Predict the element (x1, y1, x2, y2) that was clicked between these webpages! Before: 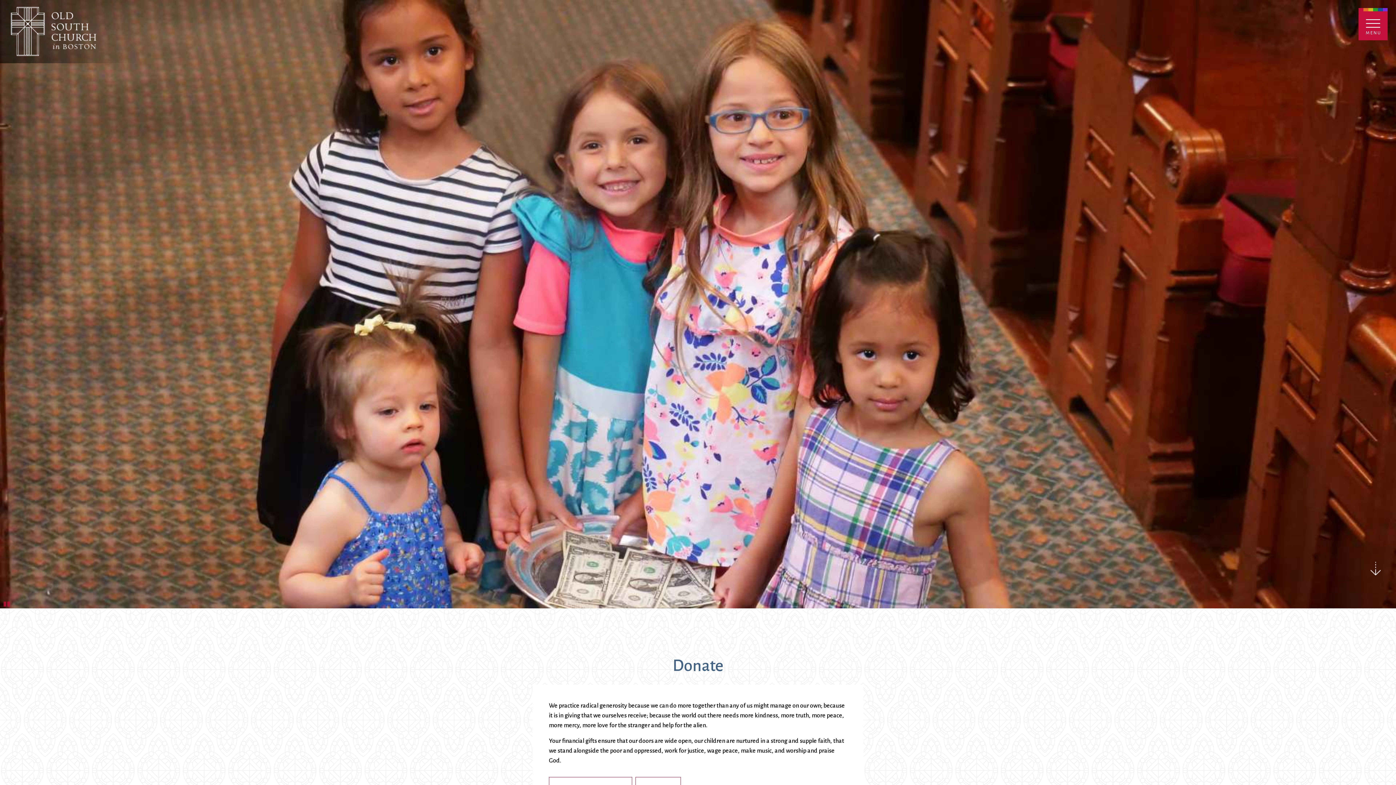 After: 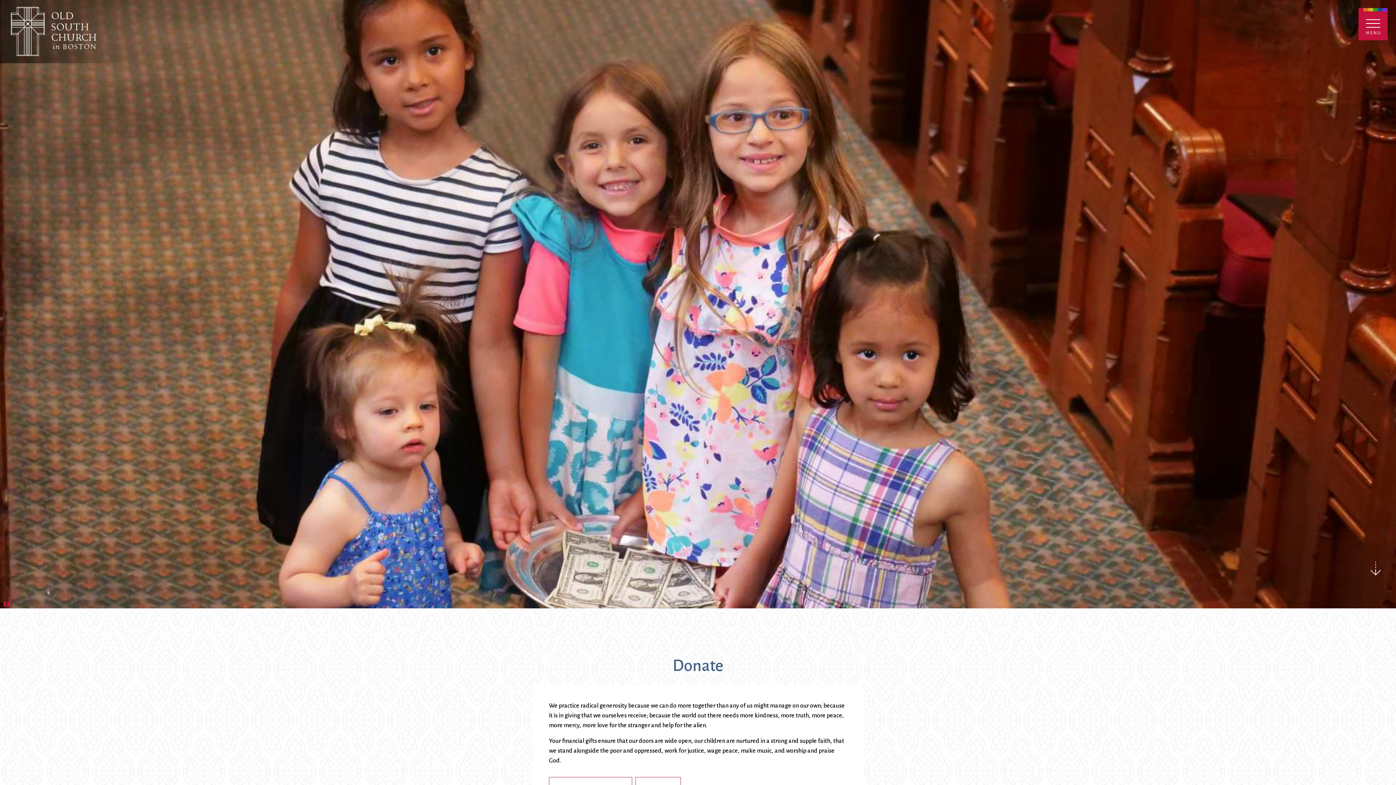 Action: label: Pause bbox: (3, 599, 10, 606)